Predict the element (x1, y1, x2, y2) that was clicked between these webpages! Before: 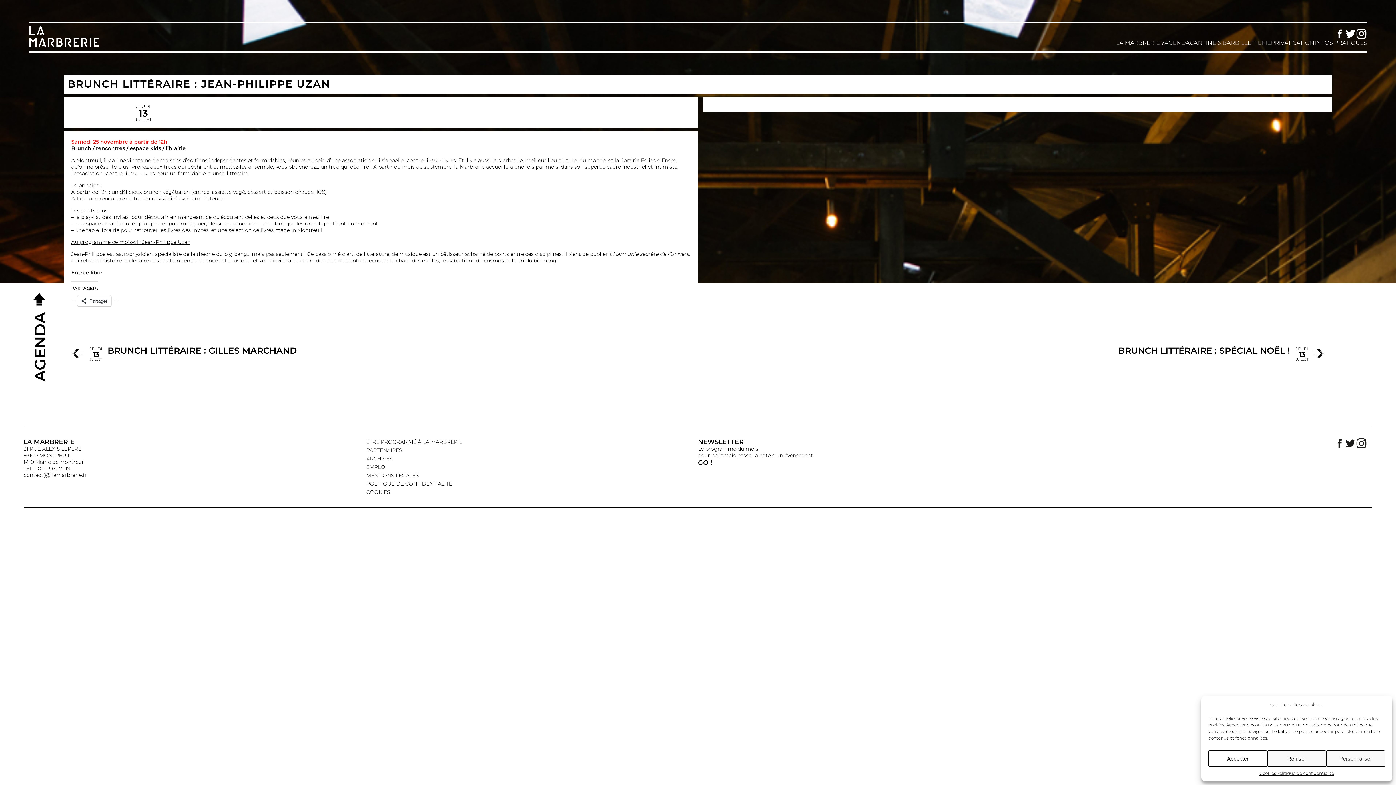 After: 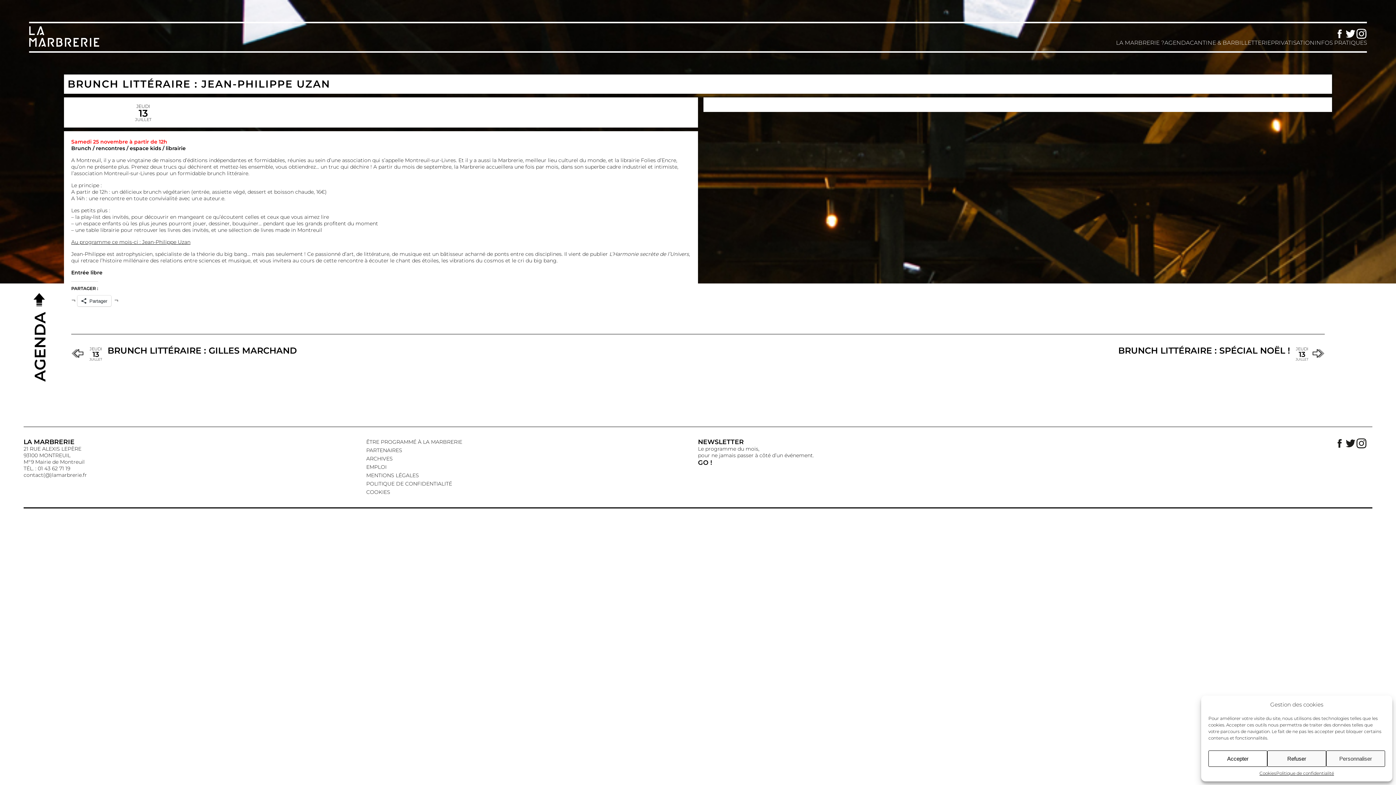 Action: label: Facebook bbox: (1334, 438, 1345, 449)